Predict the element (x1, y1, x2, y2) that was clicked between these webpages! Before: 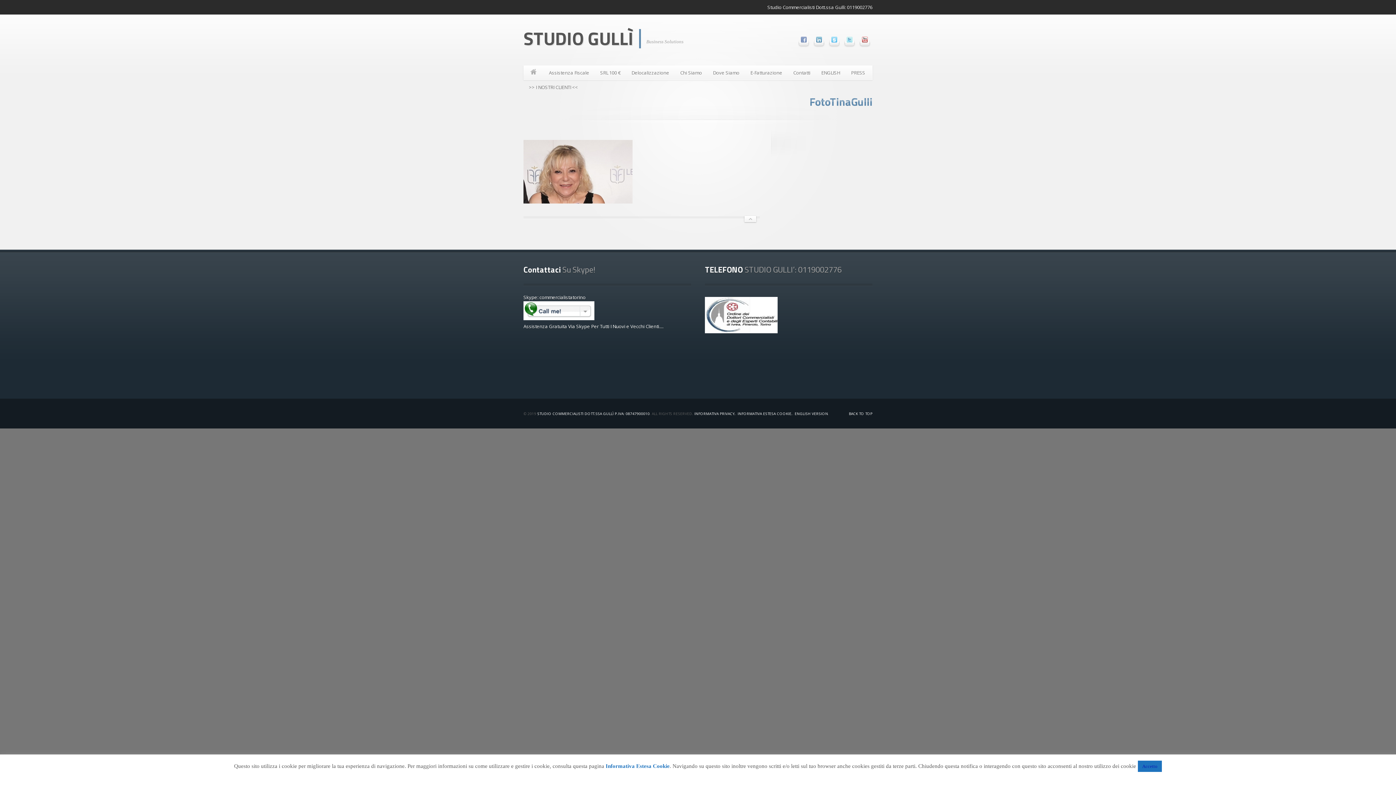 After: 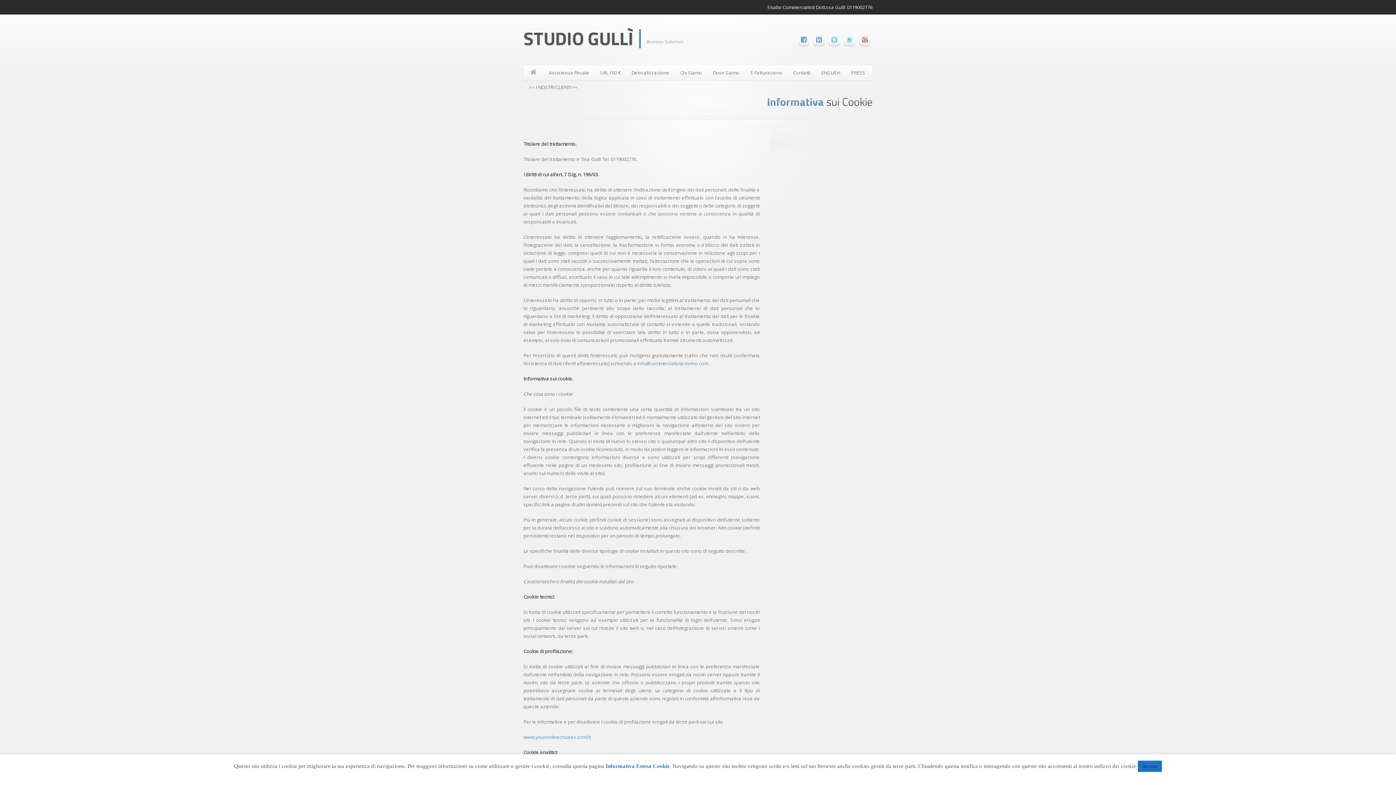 Action: bbox: (737, 411, 792, 416) label: INFORMATIVA ESTESA COOKIE.